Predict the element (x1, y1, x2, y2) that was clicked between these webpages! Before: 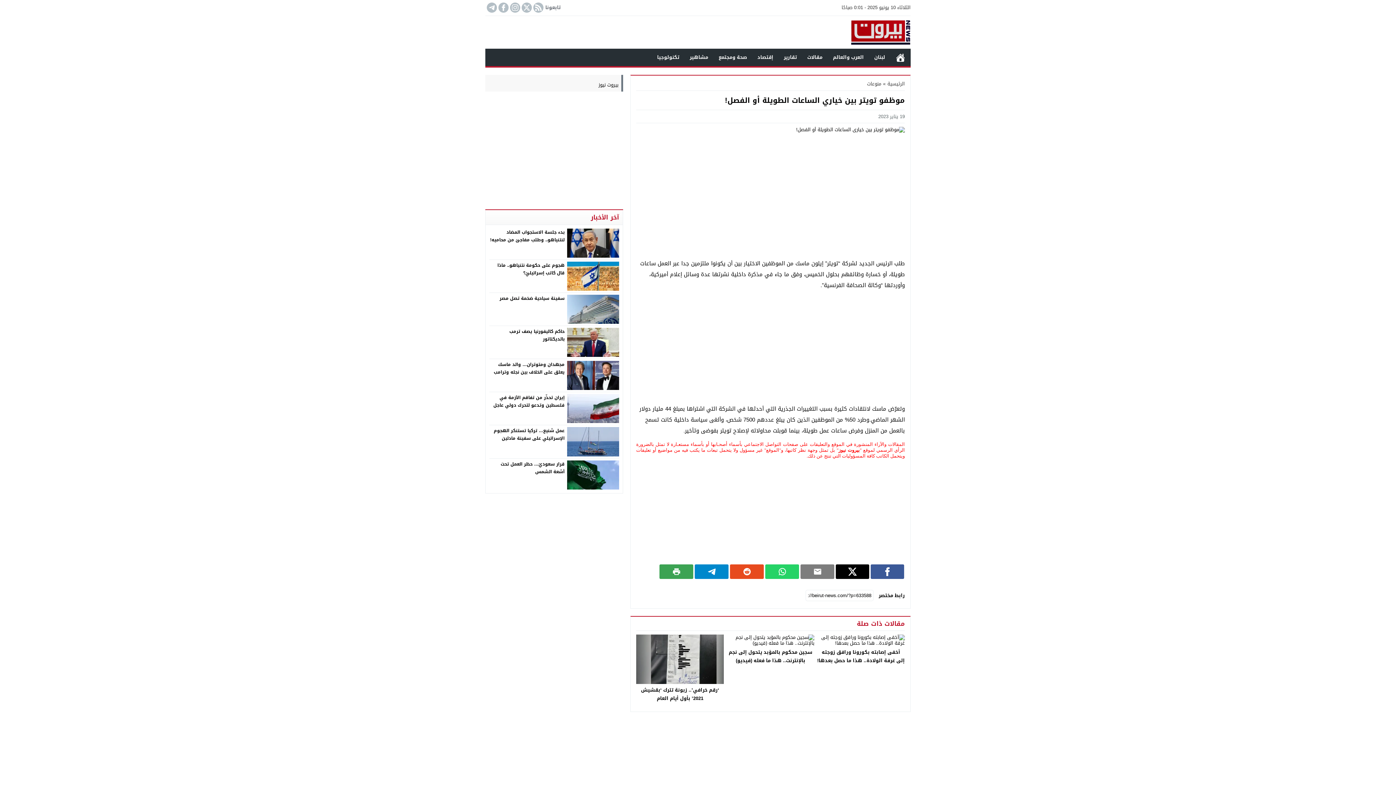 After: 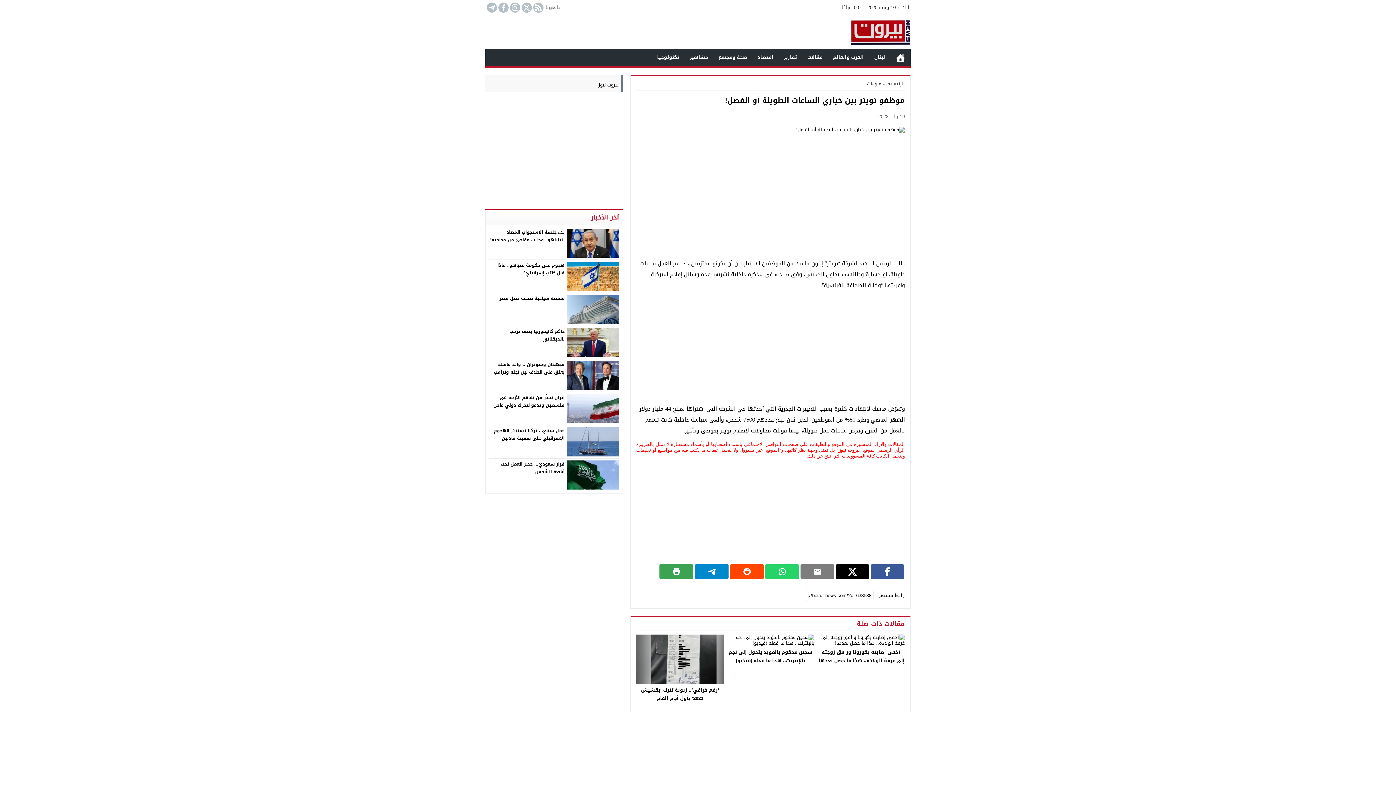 Action: bbox: (732, 567, 762, 576)